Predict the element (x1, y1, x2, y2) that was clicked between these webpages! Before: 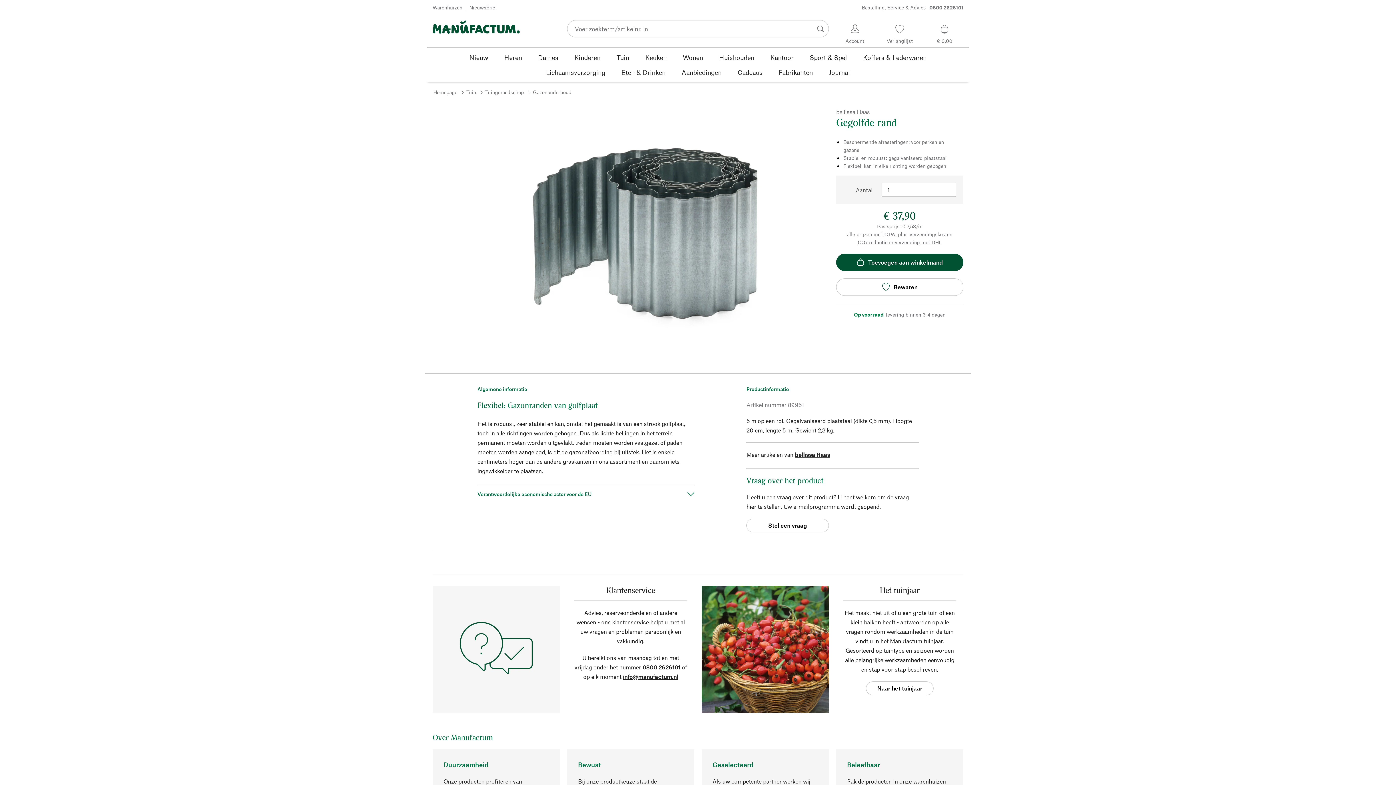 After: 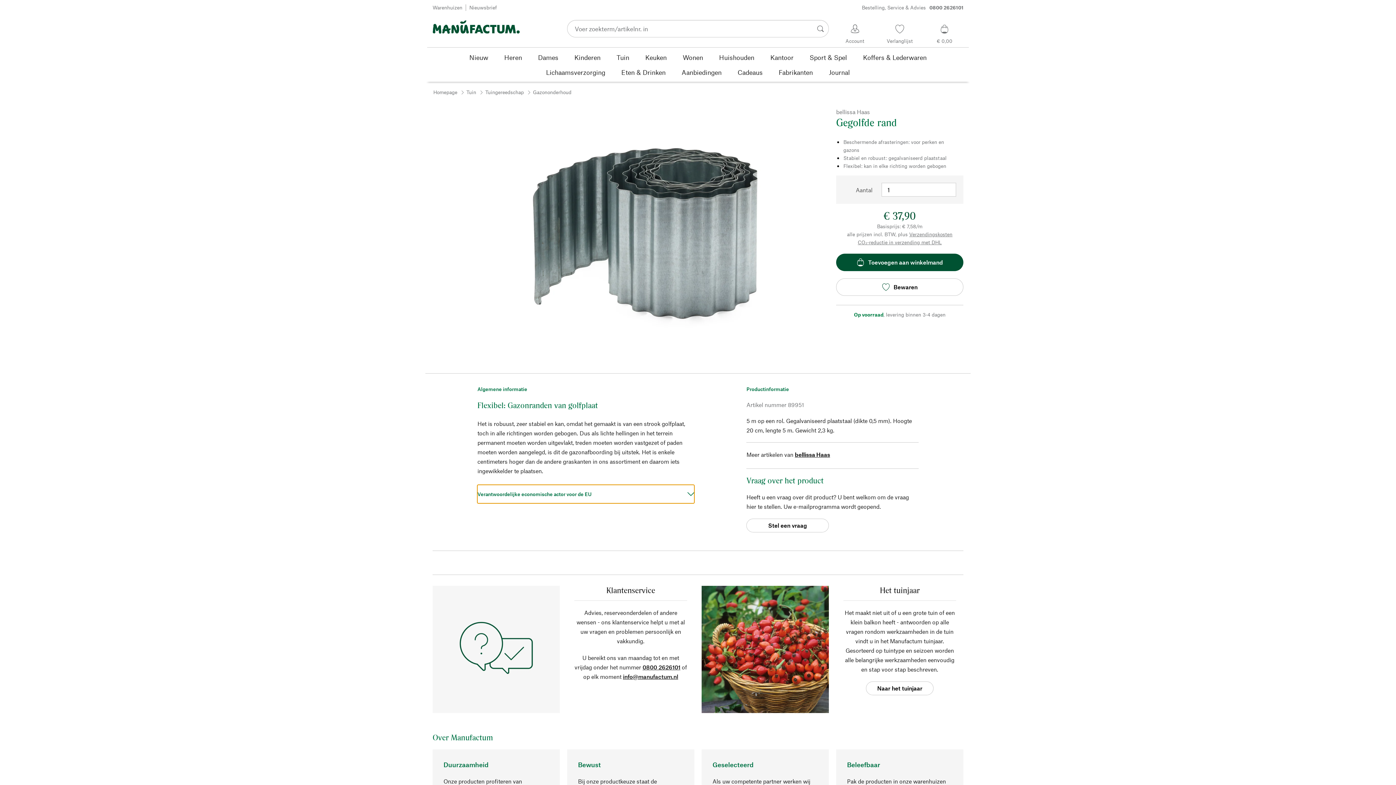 Action: bbox: (477, 485, 694, 503) label: Verantwoordelijke economische actor voor de EU